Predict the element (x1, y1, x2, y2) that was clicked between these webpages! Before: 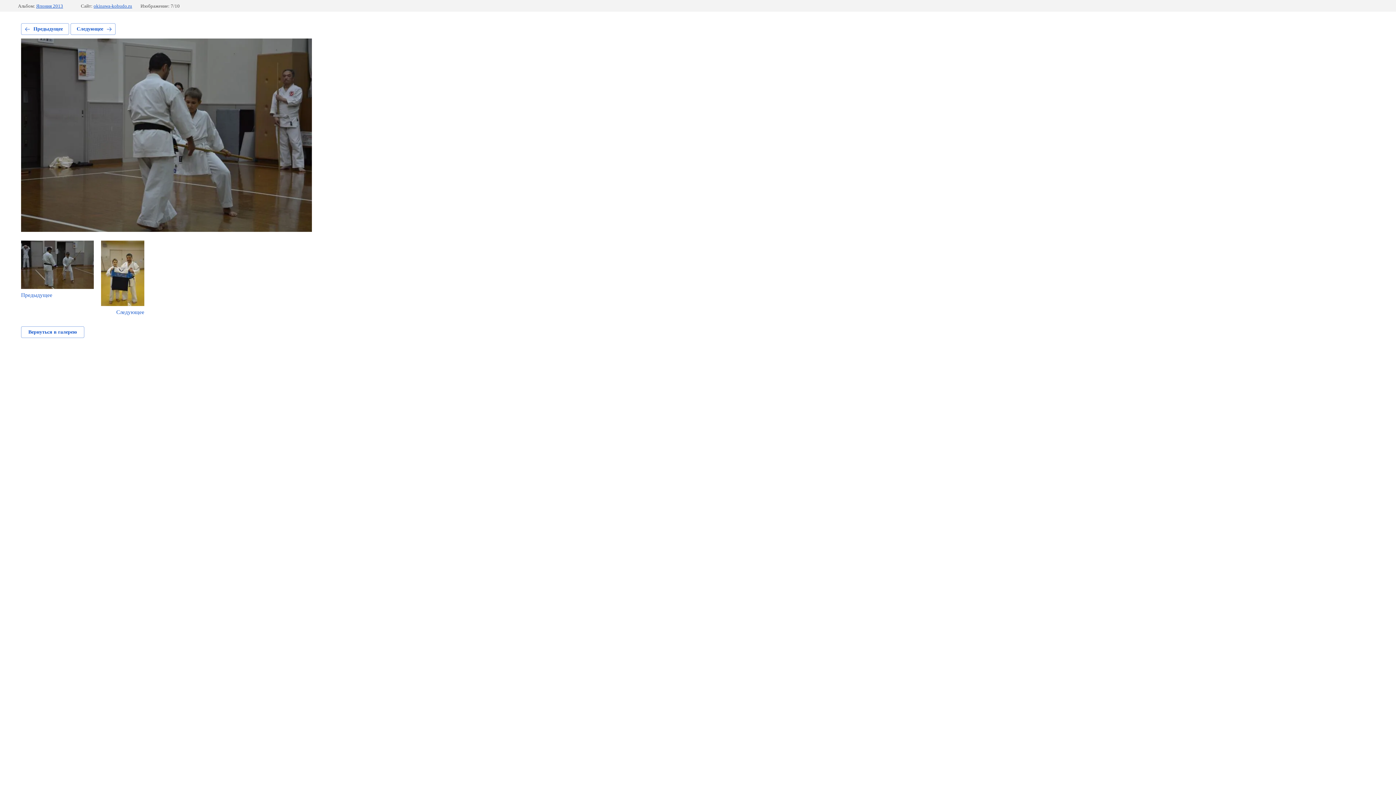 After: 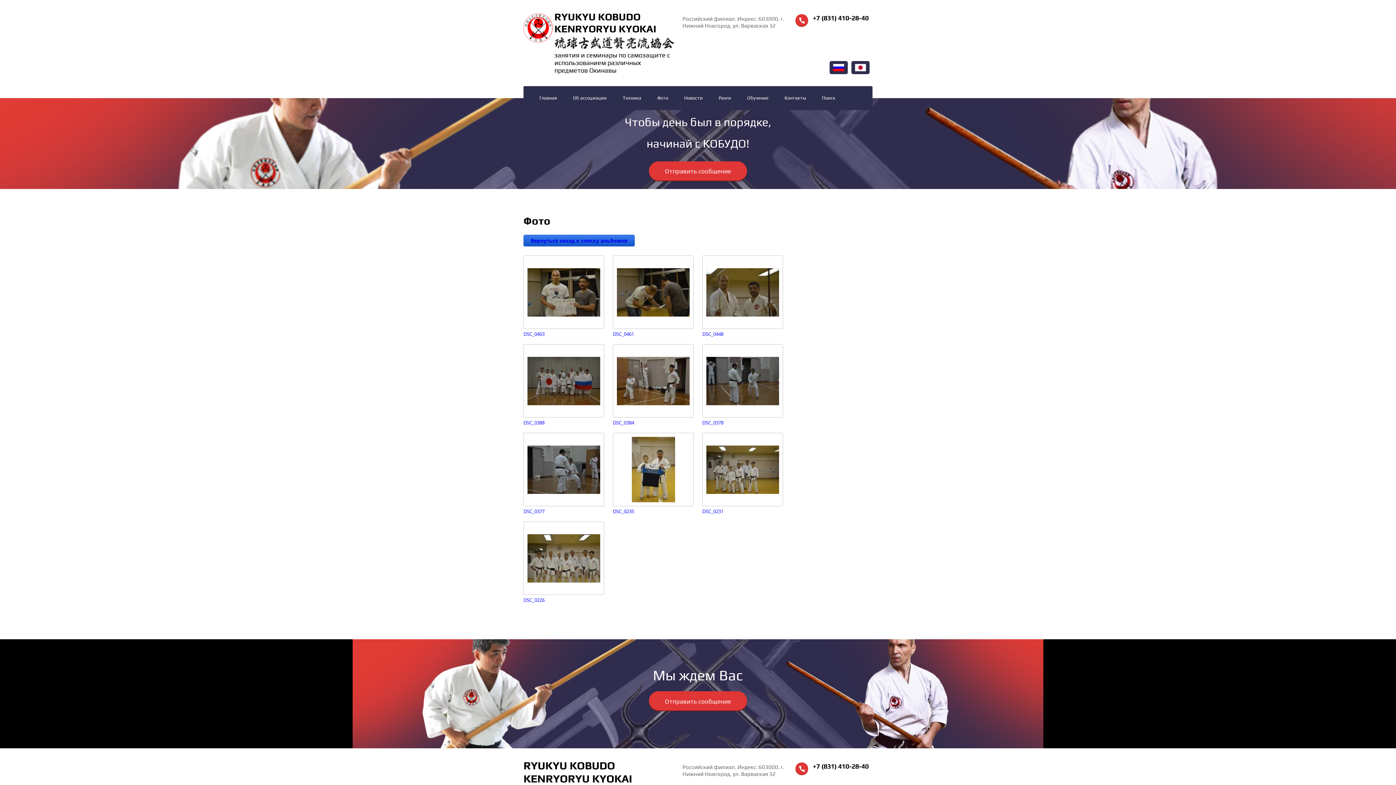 Action: label: Вернуться в галерею bbox: (21, 326, 84, 338)